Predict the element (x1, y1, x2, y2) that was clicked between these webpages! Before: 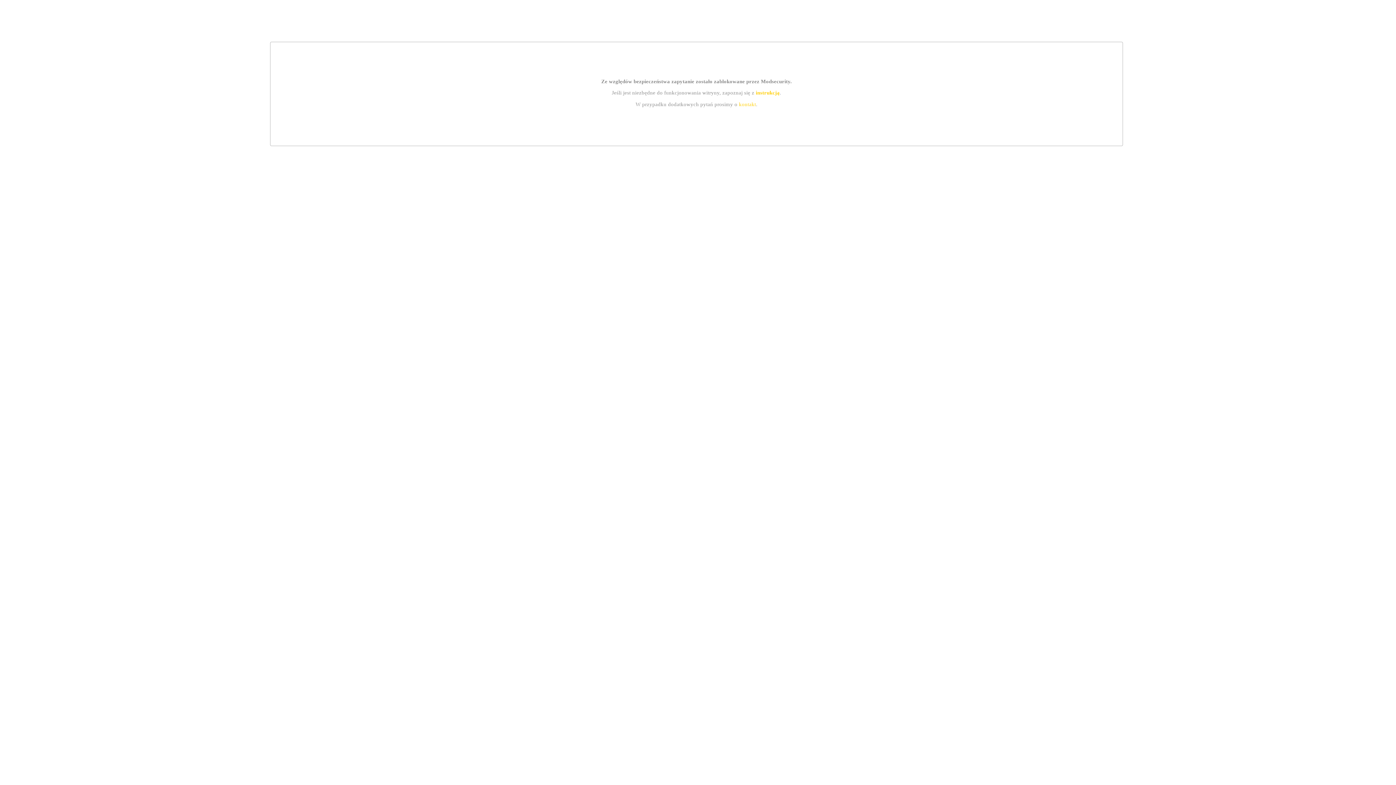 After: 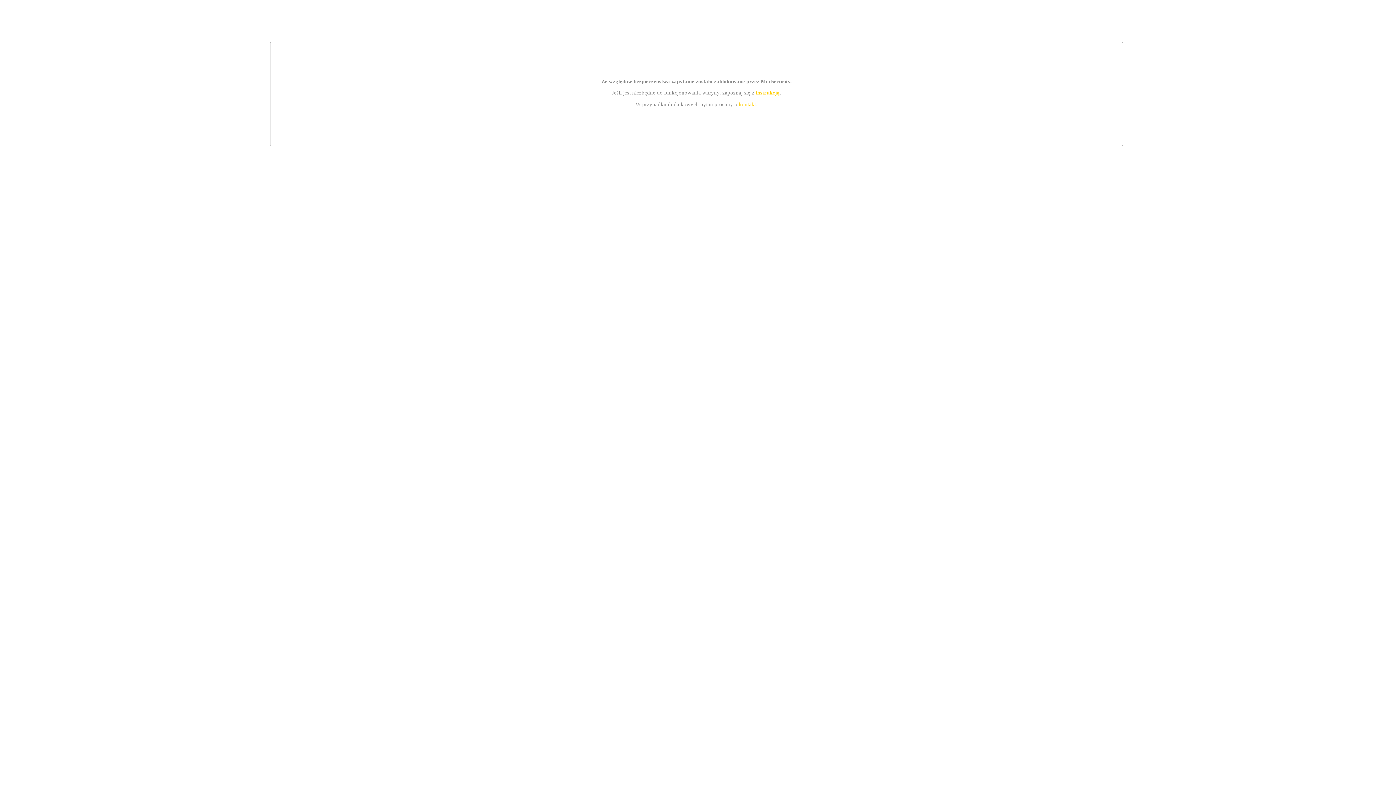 Action: label: kontakt bbox: (739, 101, 756, 107)